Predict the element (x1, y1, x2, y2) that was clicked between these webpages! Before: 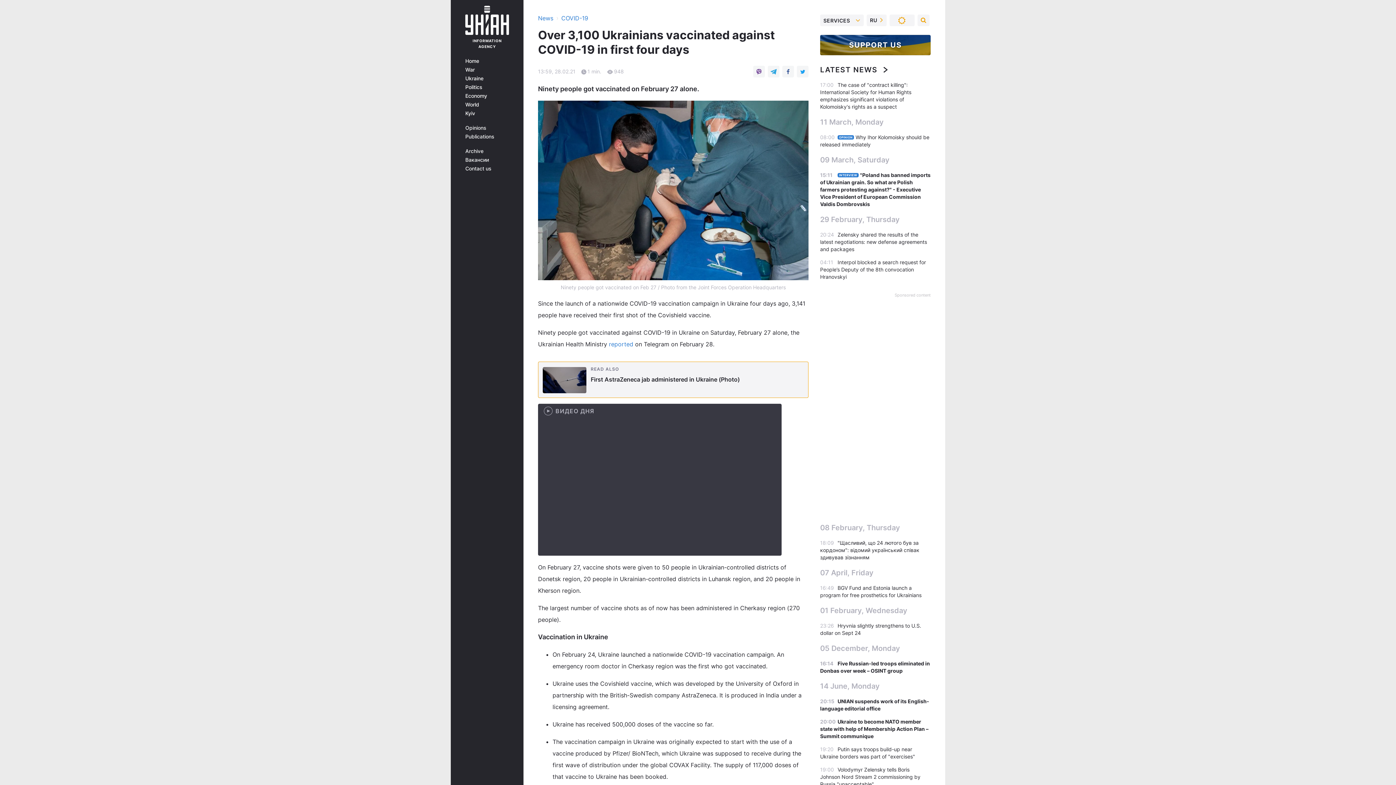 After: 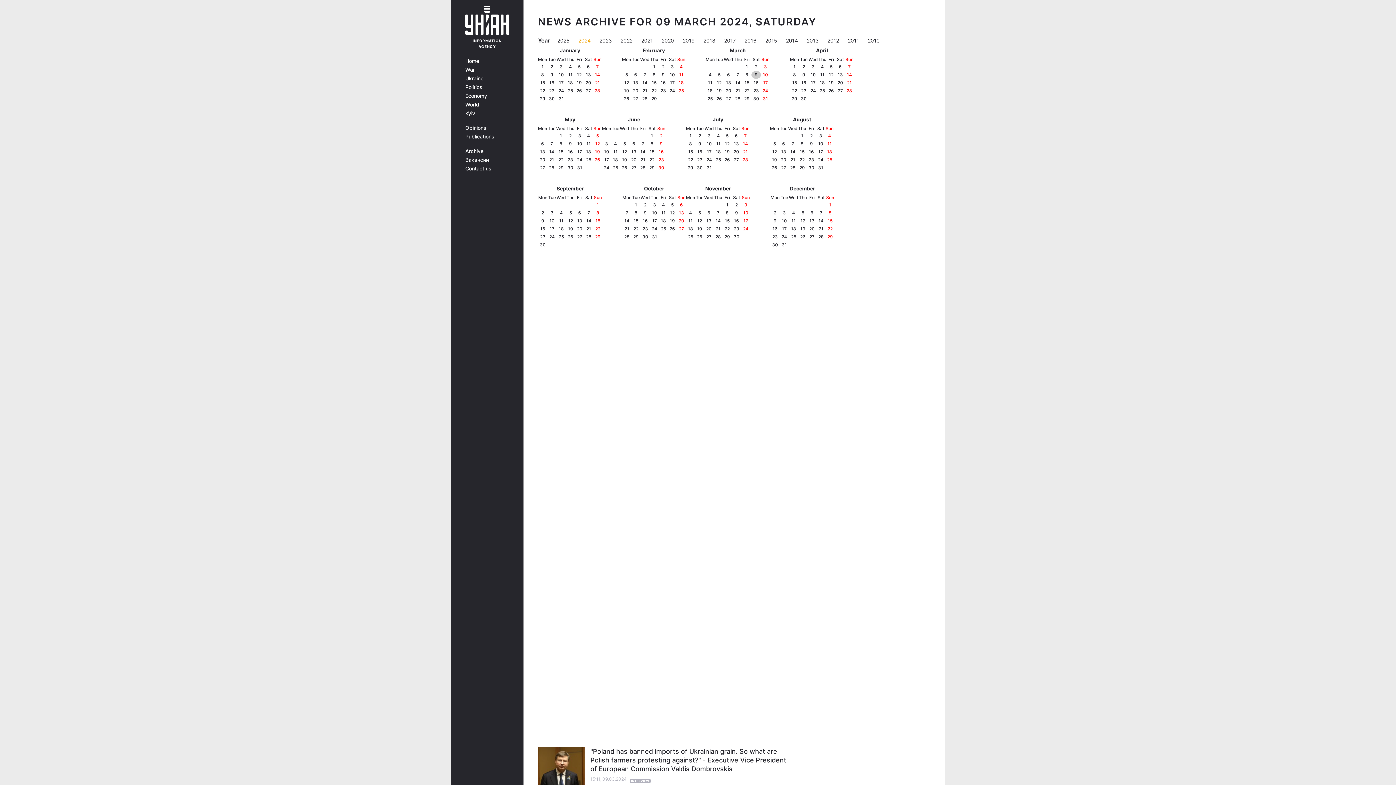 Action: label: 09 March, Saturday bbox: (820, 154, 930, 165)